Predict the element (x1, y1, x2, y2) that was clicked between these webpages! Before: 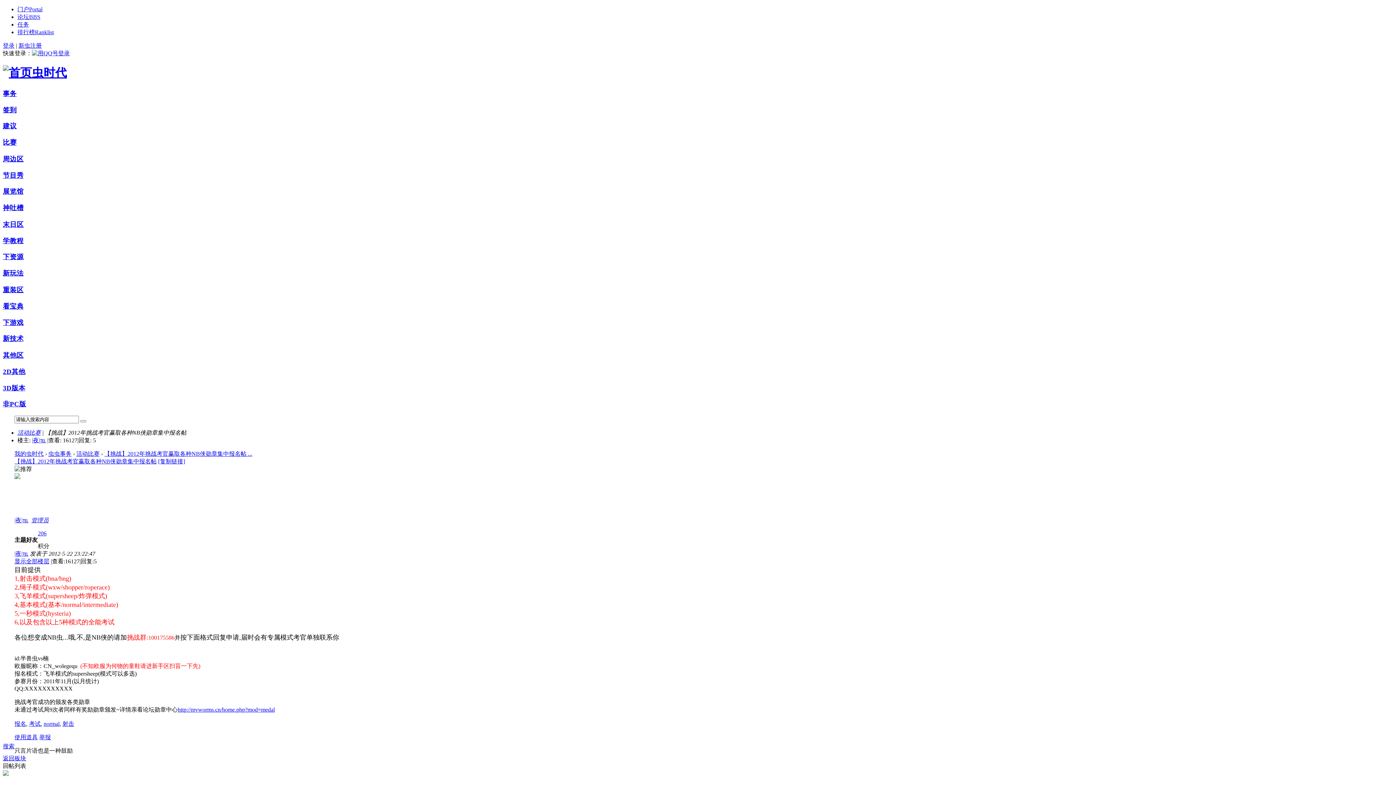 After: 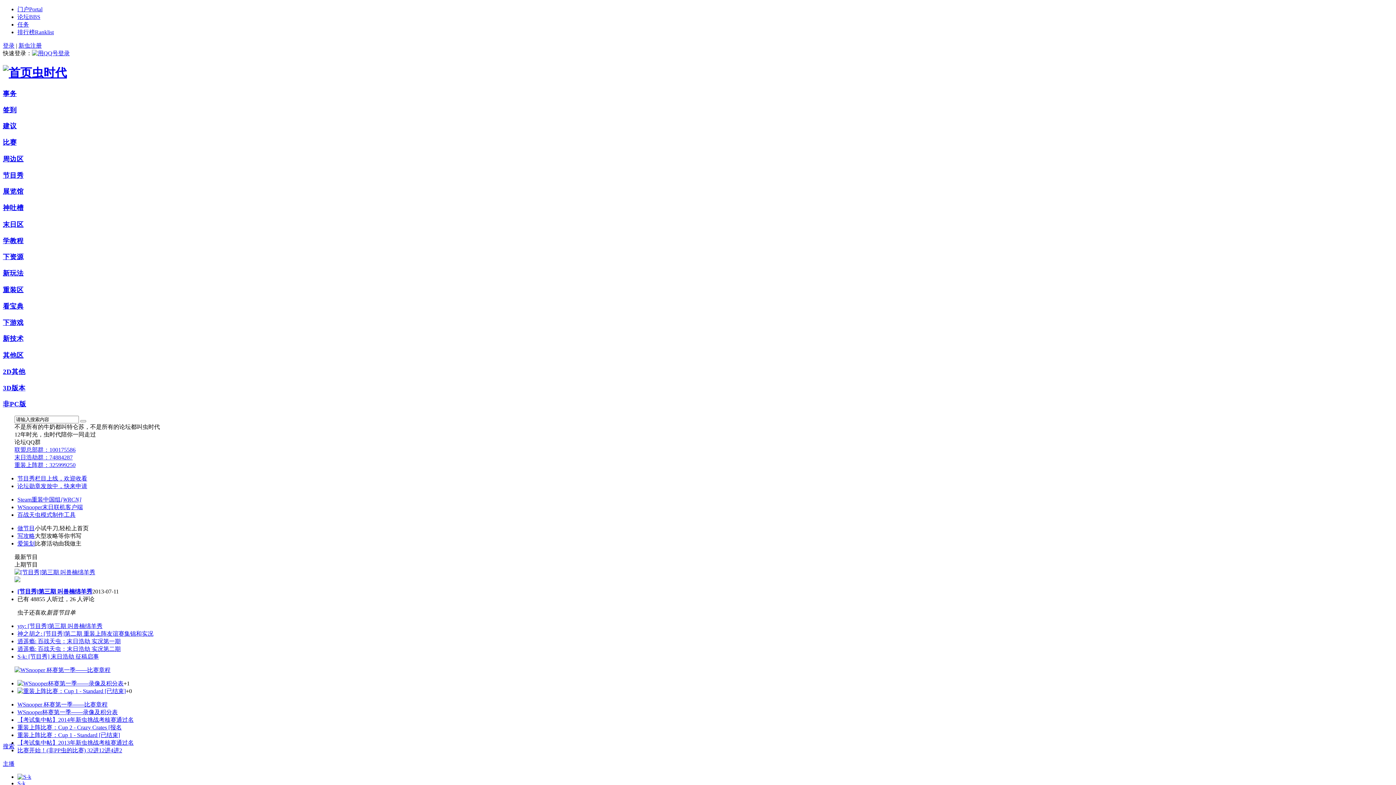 Action: bbox: (14, 450, 43, 457) label: 我的虫时代